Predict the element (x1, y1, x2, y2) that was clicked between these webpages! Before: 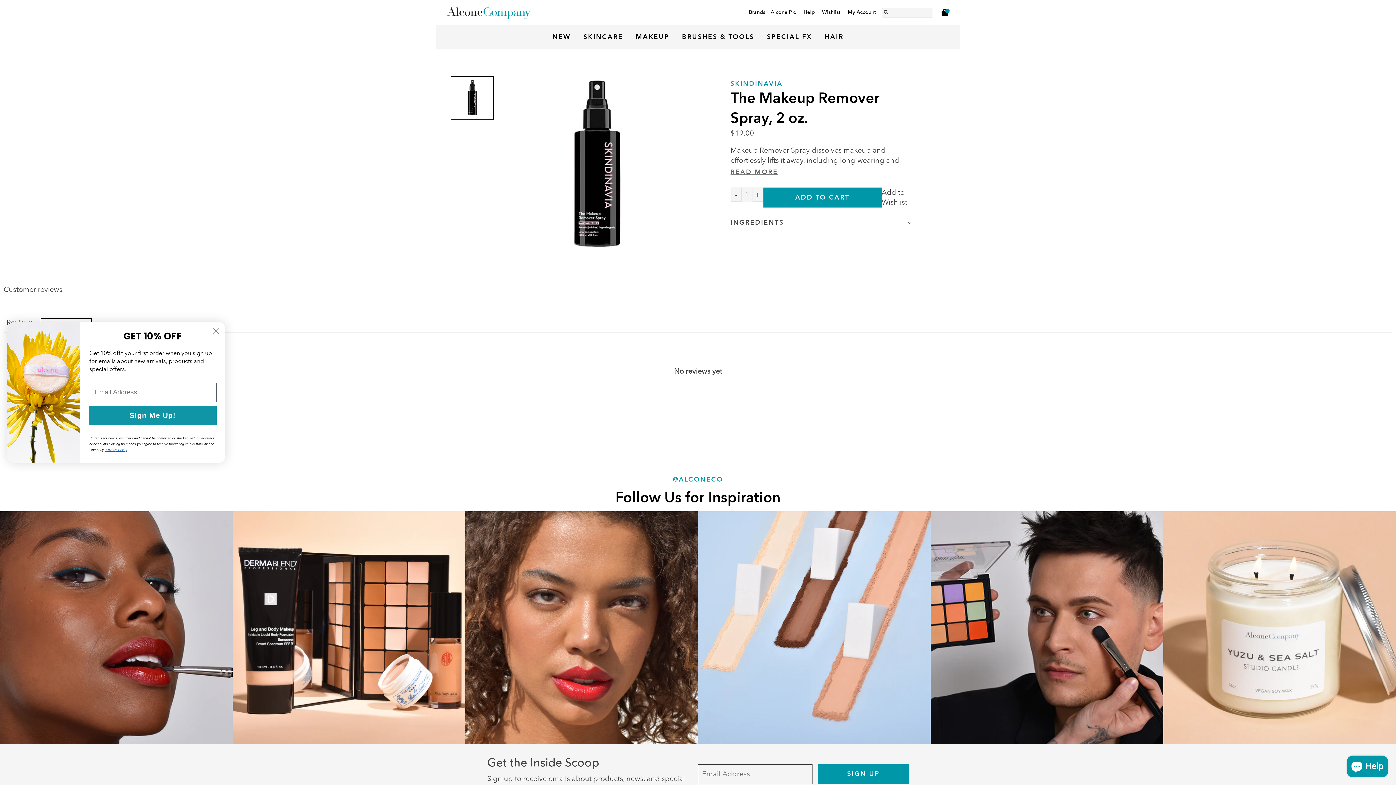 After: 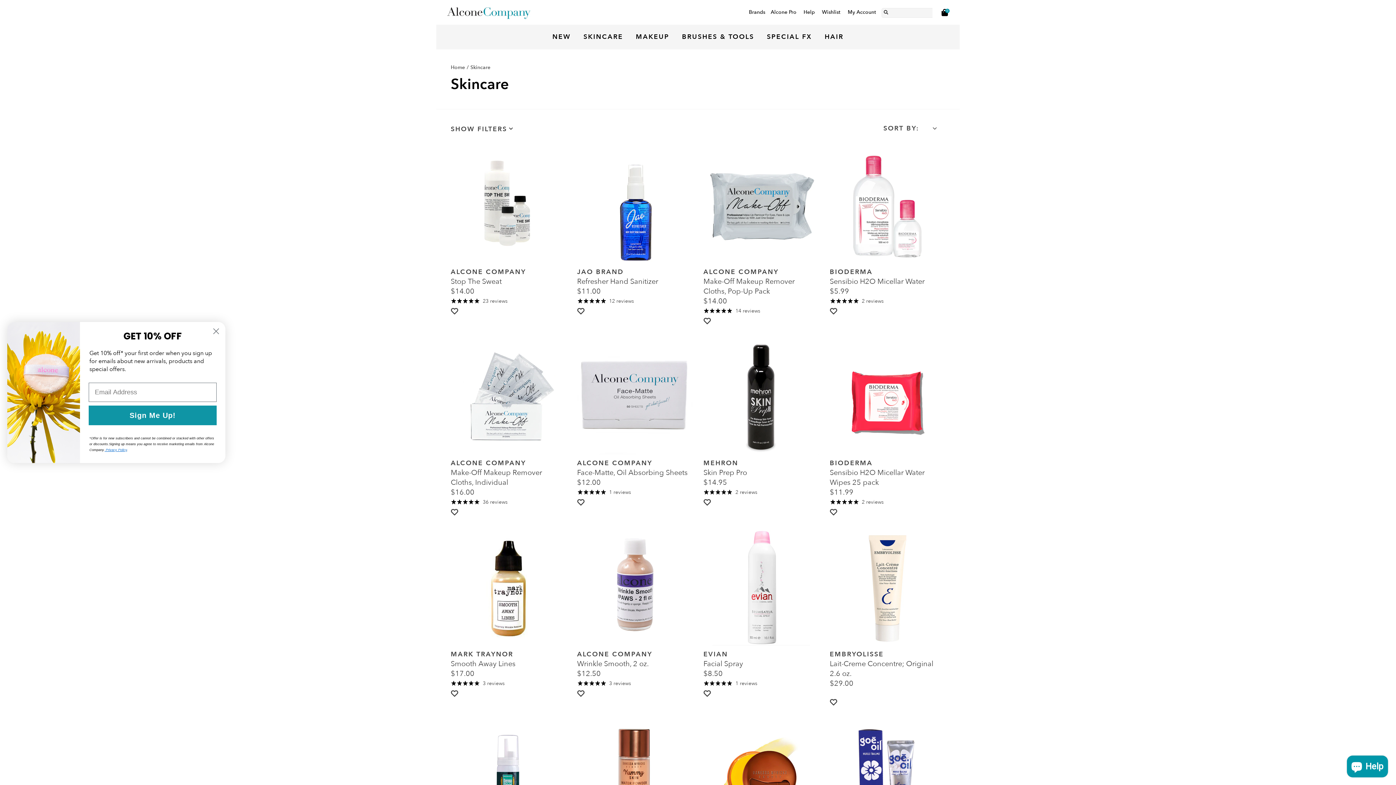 Action: bbox: (578, 24, 628, 49) label: SKINCARE